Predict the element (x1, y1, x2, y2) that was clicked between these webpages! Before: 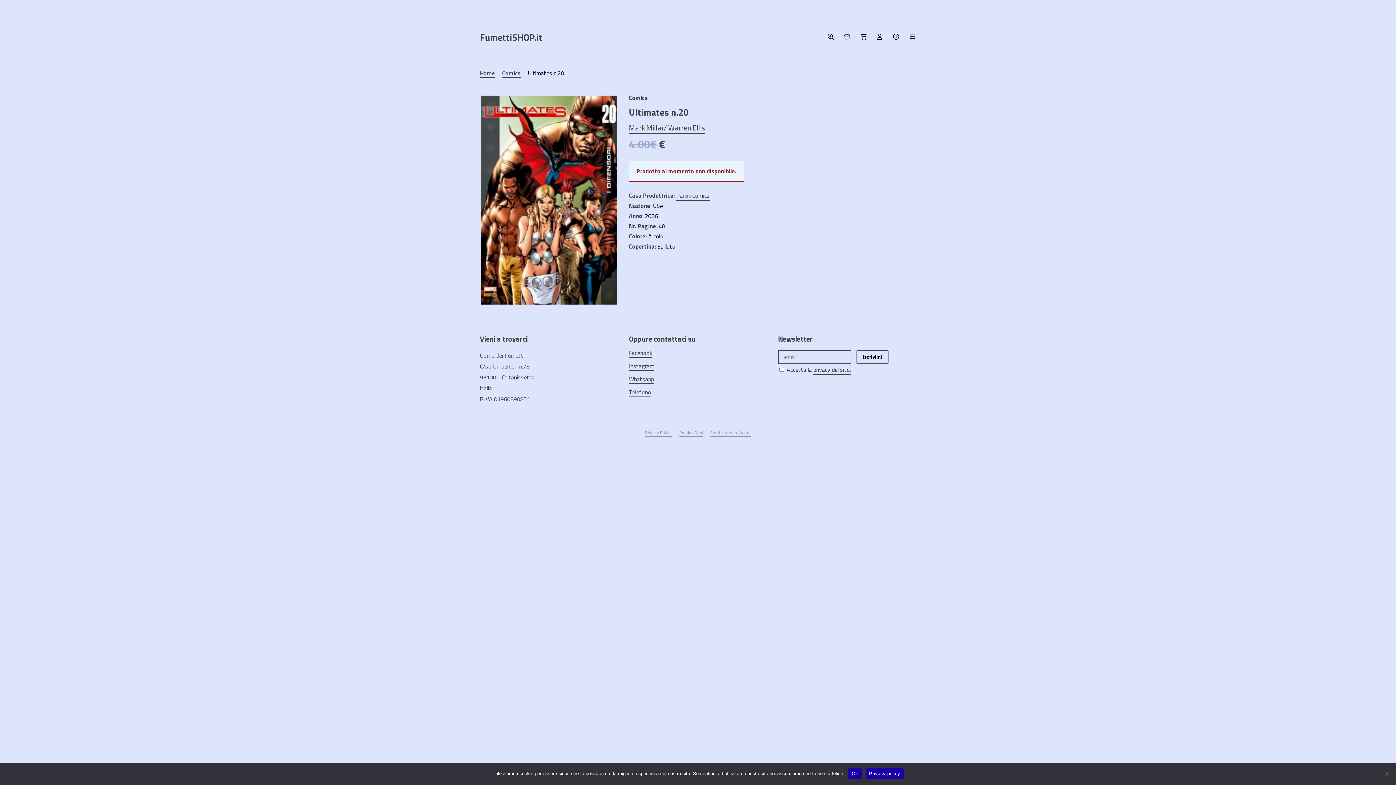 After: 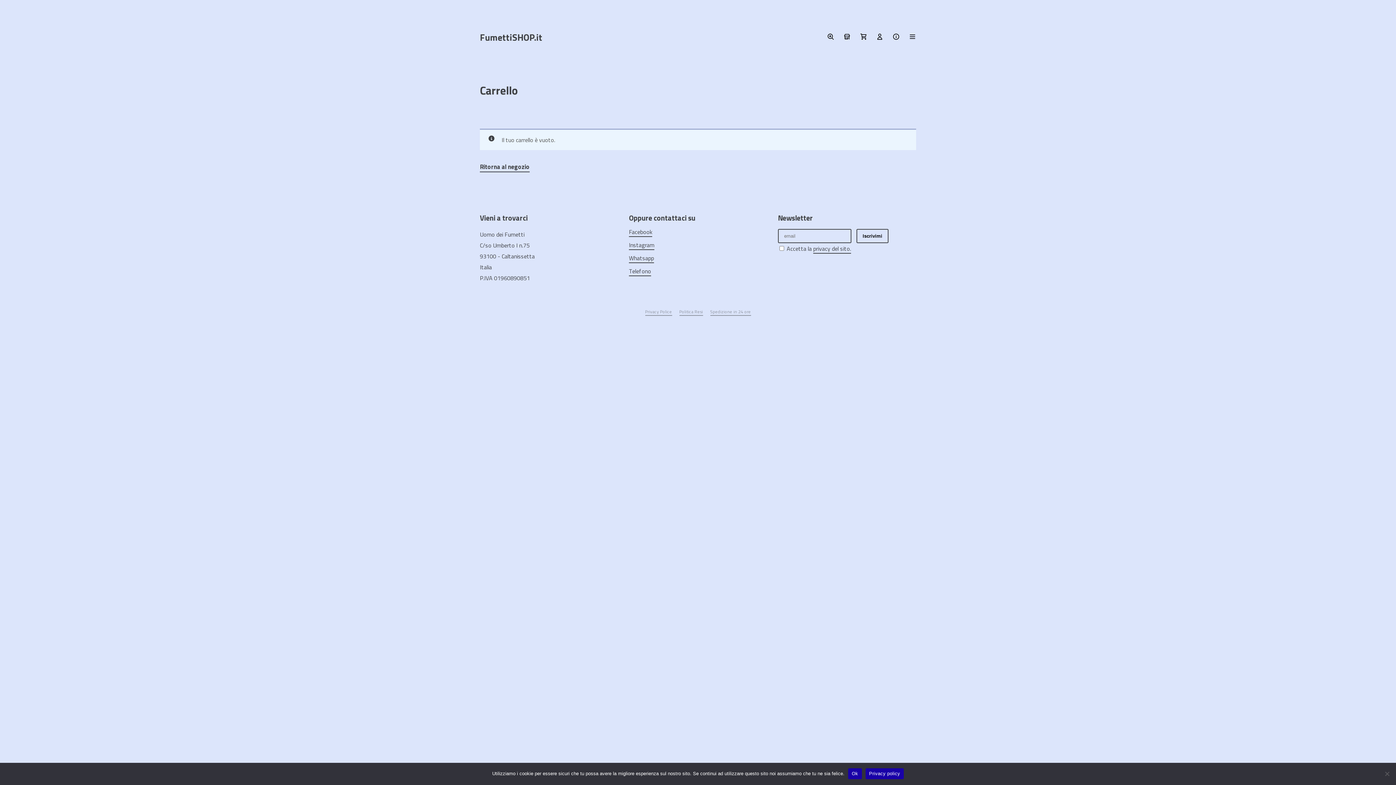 Action: label: Il tuo carrello bbox: (860, 32, 867, 43)